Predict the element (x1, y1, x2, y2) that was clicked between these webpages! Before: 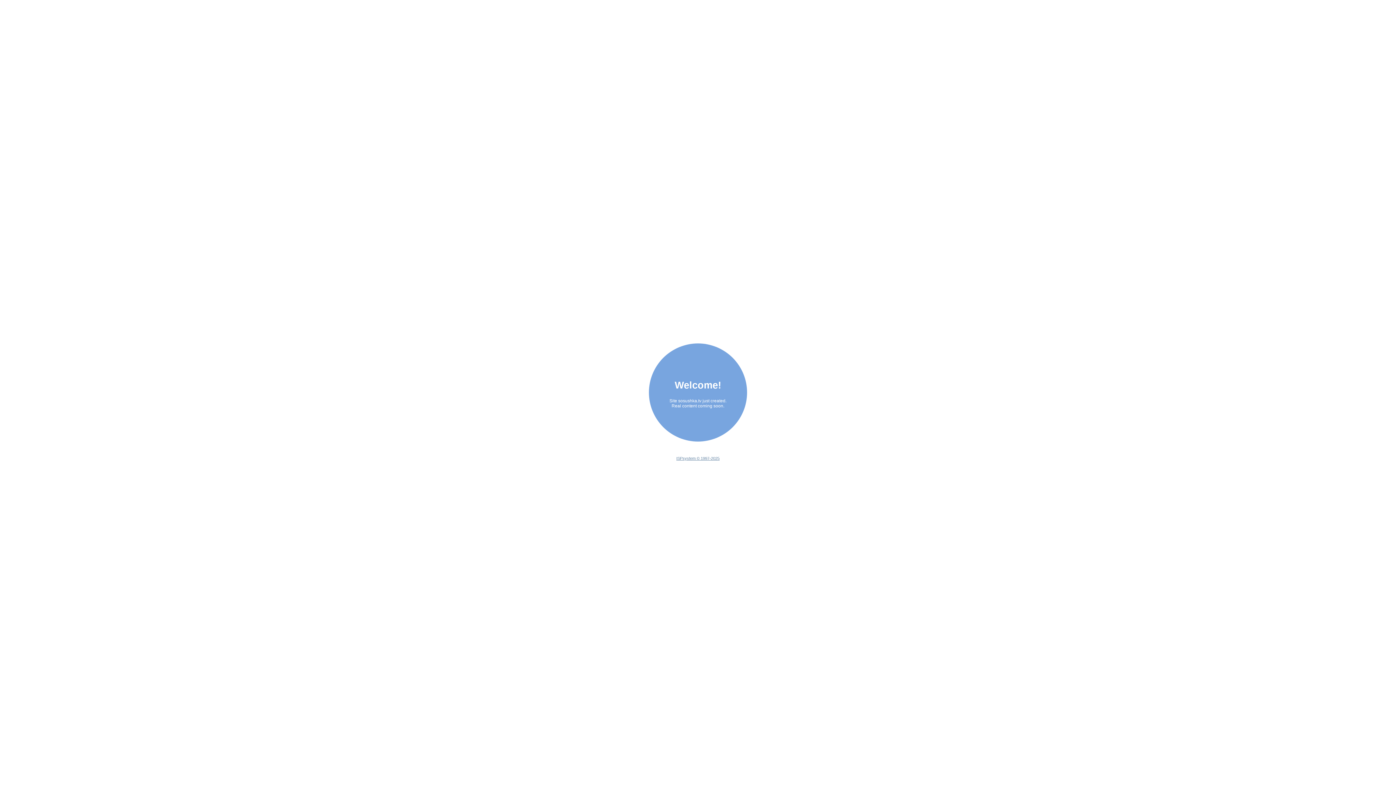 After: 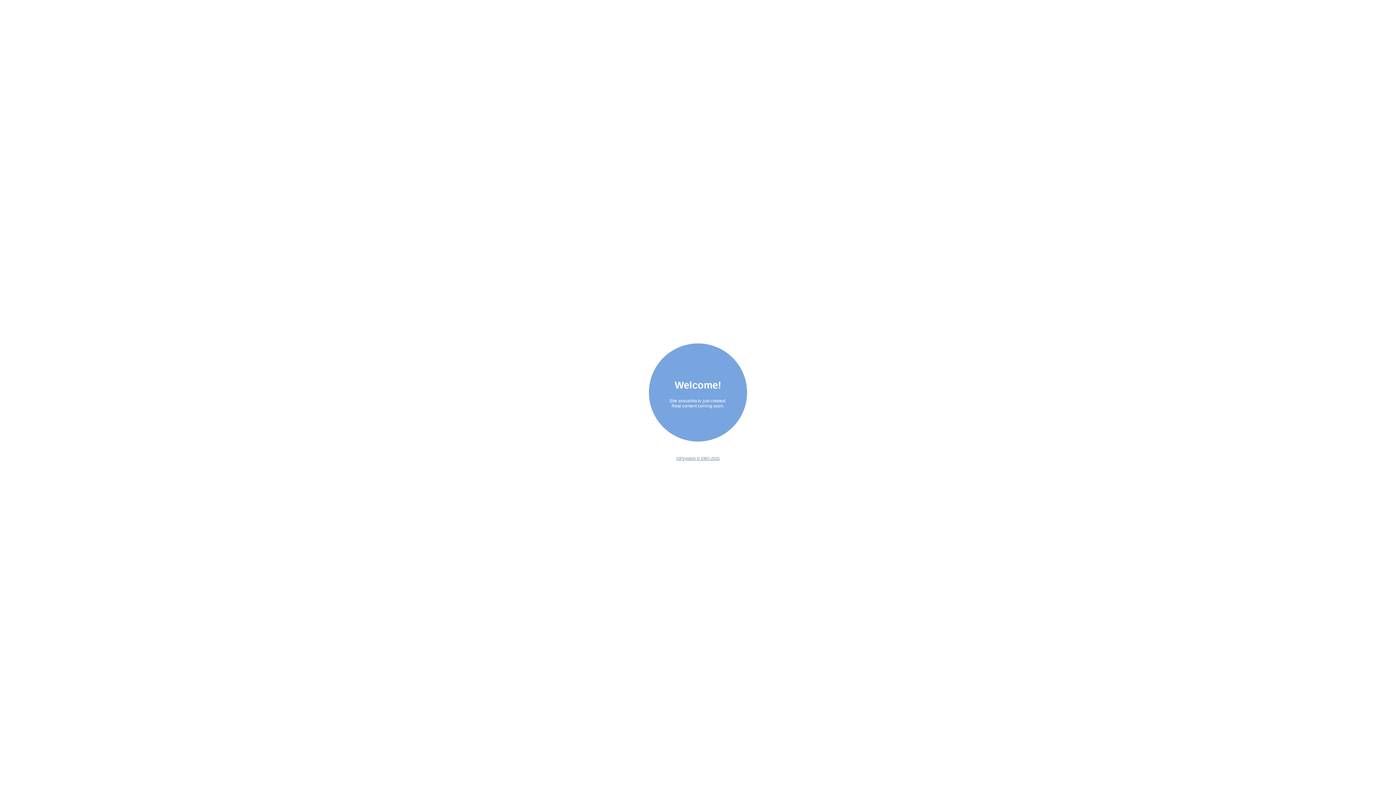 Action: label: ISPsystem © 1997-2025 bbox: (676, 456, 719, 460)